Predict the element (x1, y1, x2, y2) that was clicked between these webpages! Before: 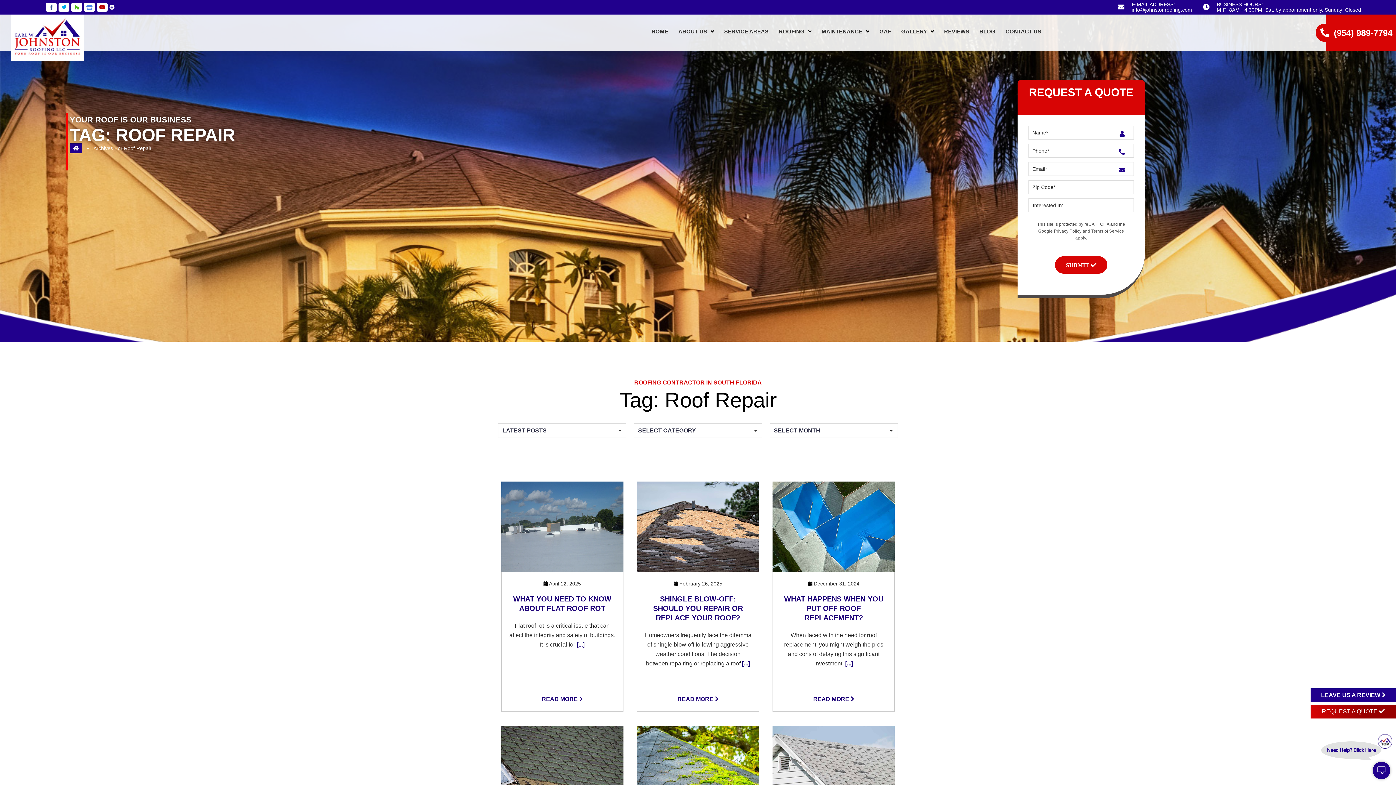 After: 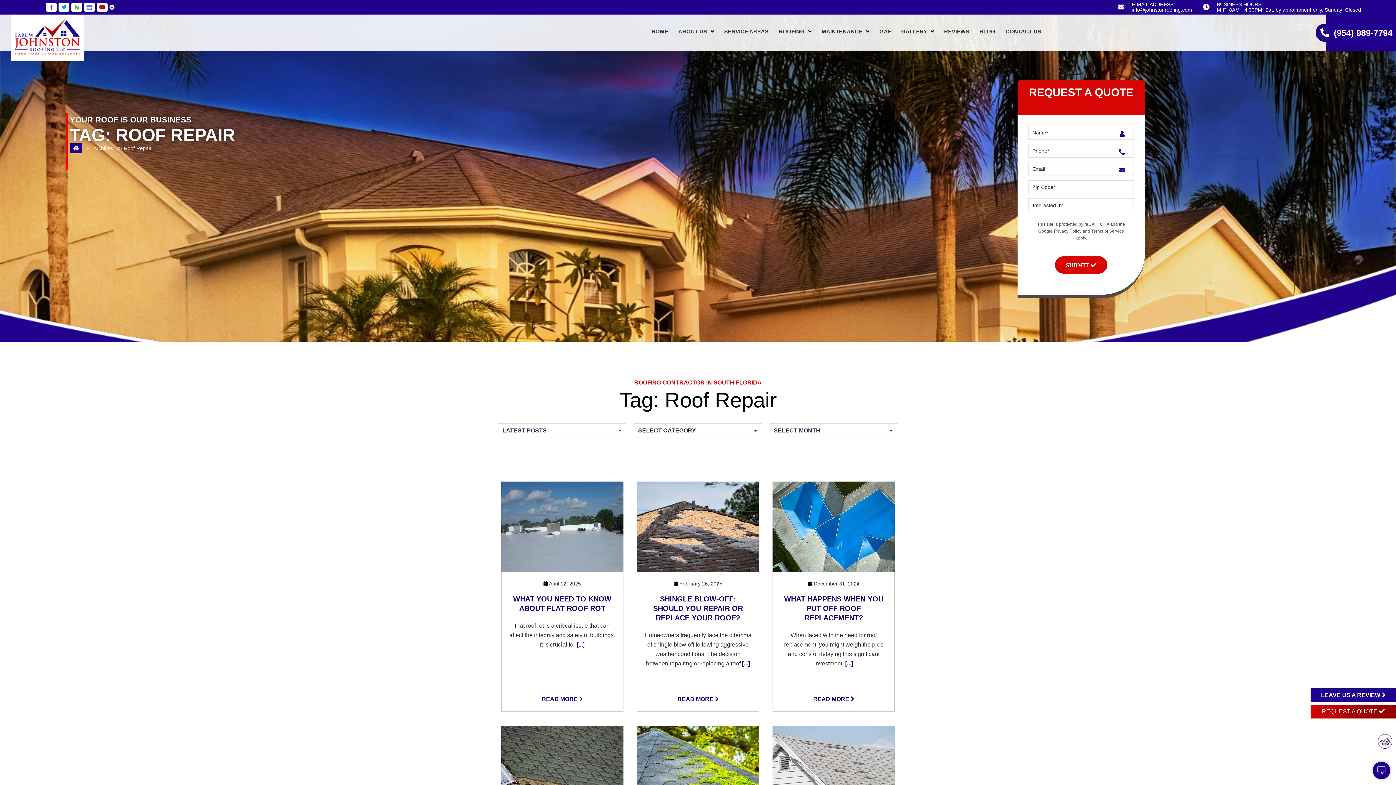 Action: bbox: (1334, 25, 1392, 39) label: (954) 989-7794